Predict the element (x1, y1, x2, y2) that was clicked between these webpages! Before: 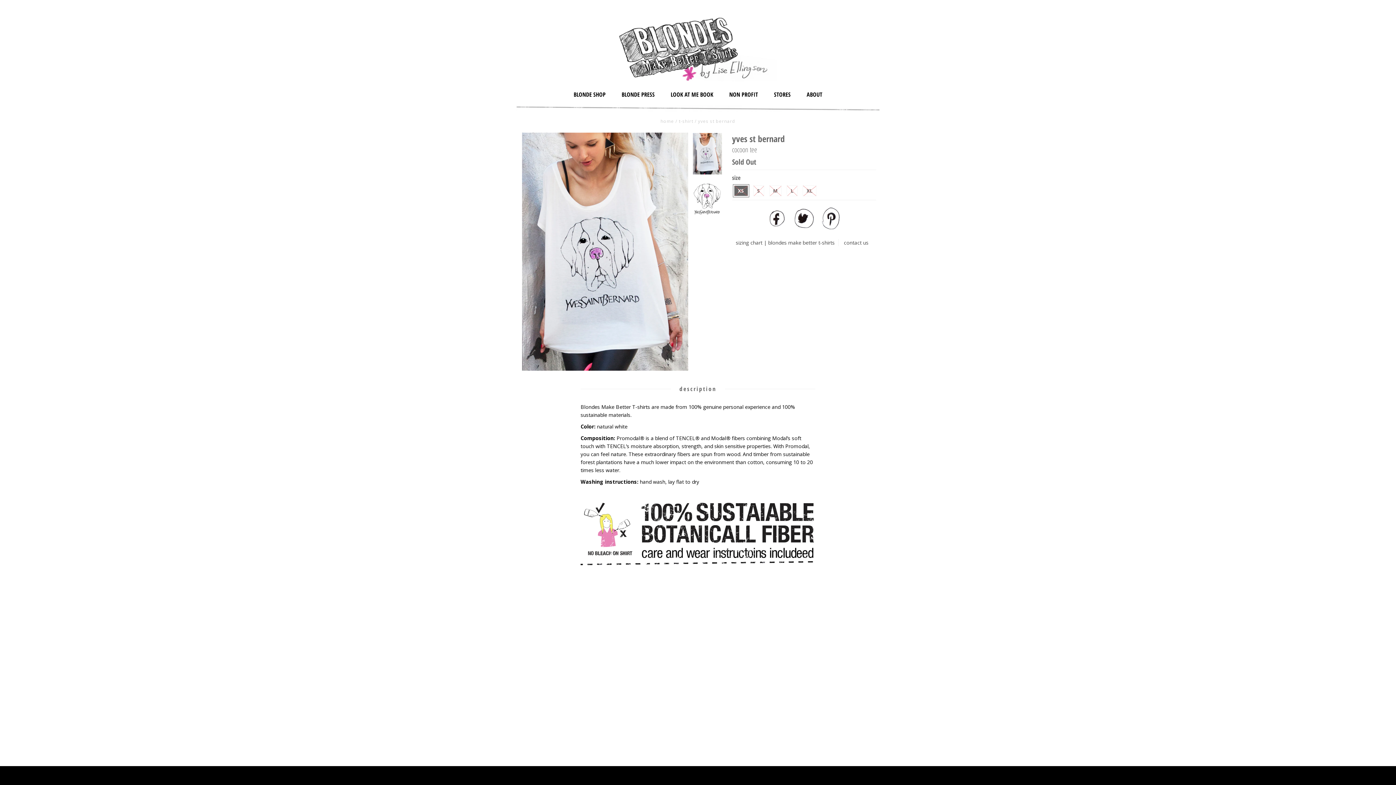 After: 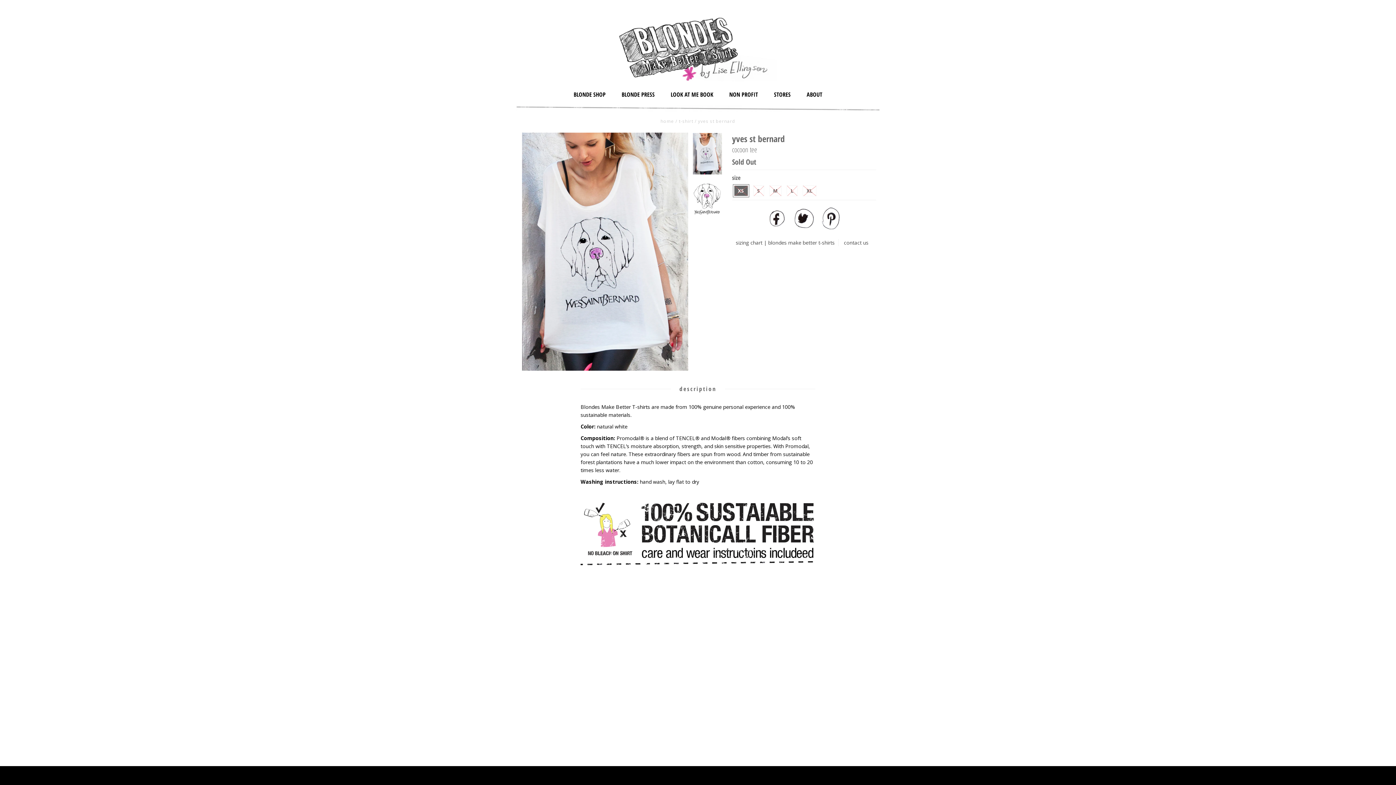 Action: bbox: (793, 223, 815, 230)